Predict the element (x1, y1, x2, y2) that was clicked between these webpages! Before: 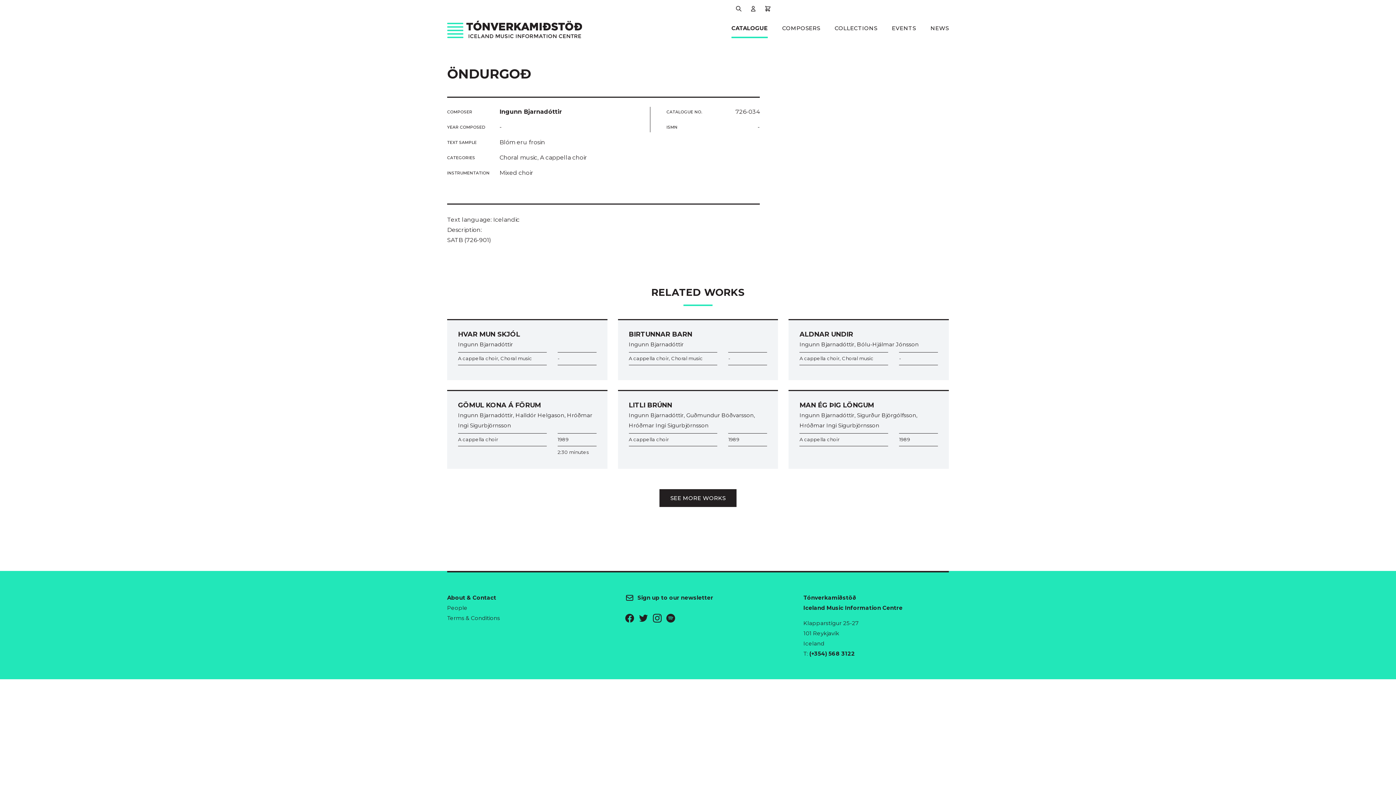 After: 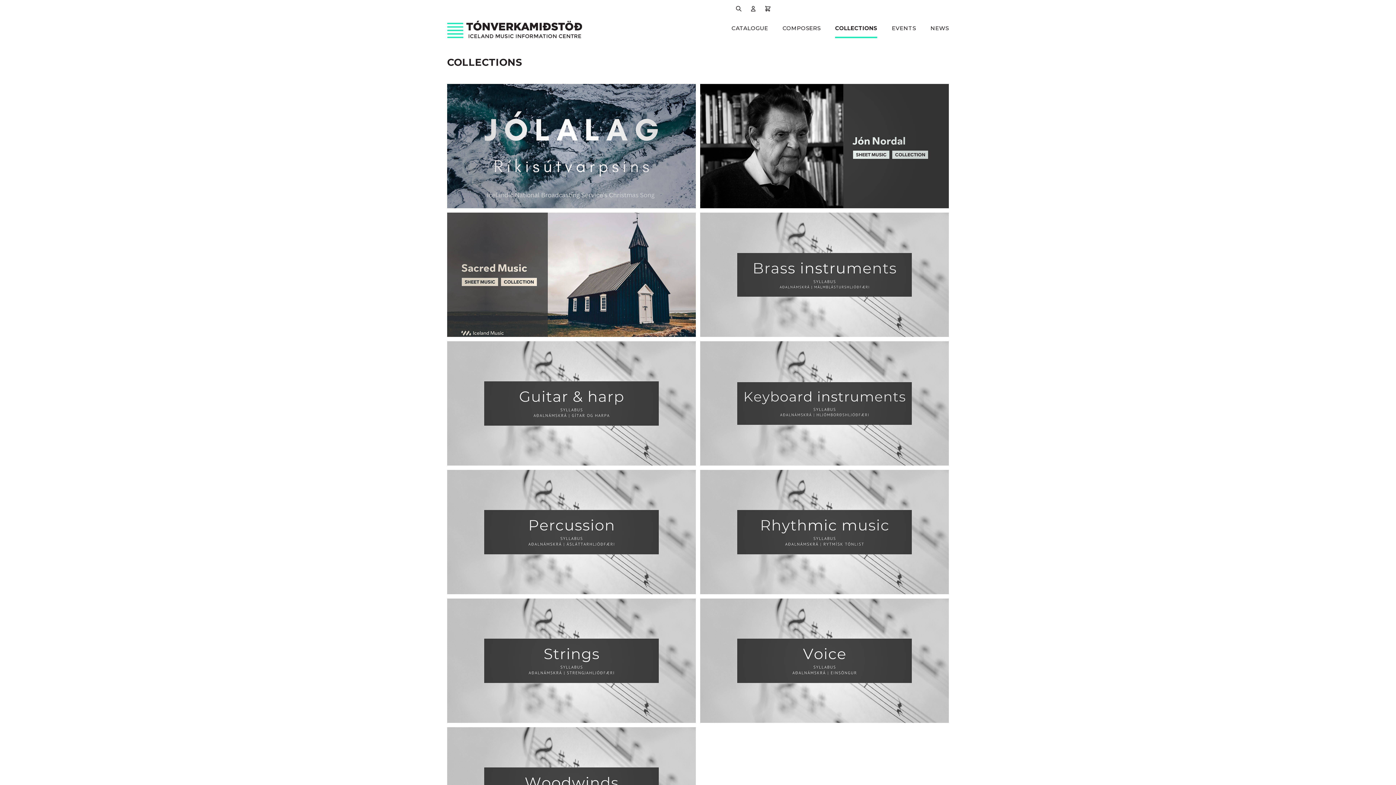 Action: label: COLLECTIONS bbox: (827, 14, 884, 33)